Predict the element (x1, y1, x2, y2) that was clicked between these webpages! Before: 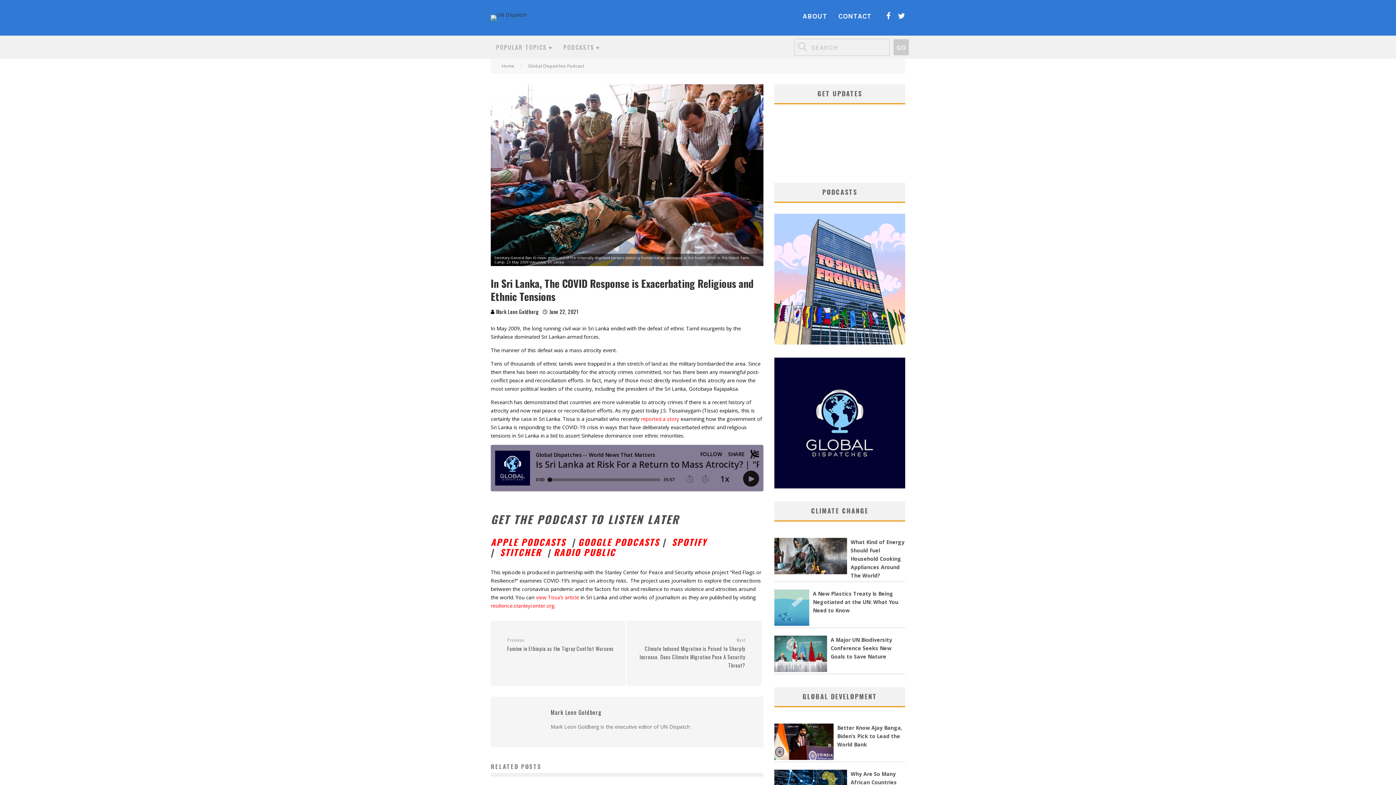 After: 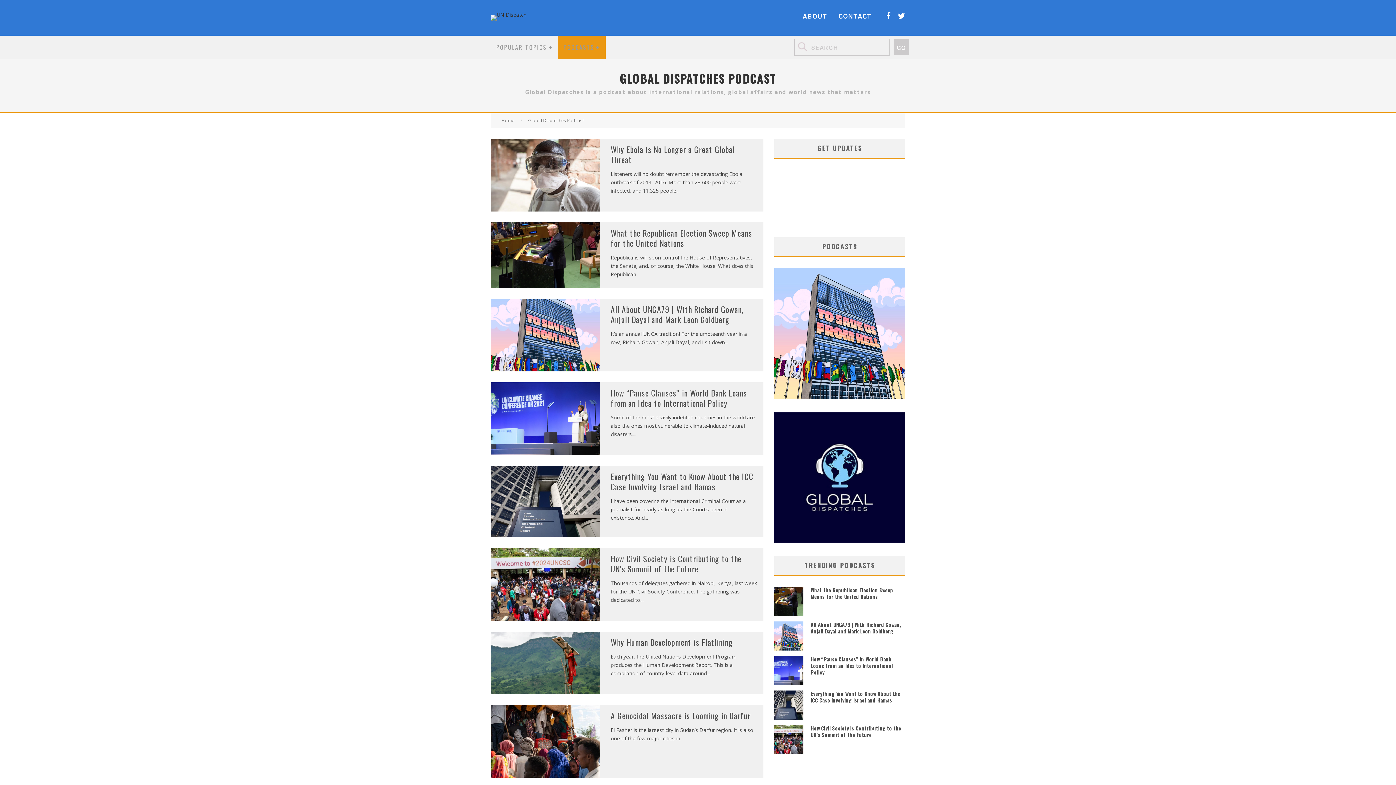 Action: label: Global Dispatches Podcast bbox: (528, 62, 584, 69)